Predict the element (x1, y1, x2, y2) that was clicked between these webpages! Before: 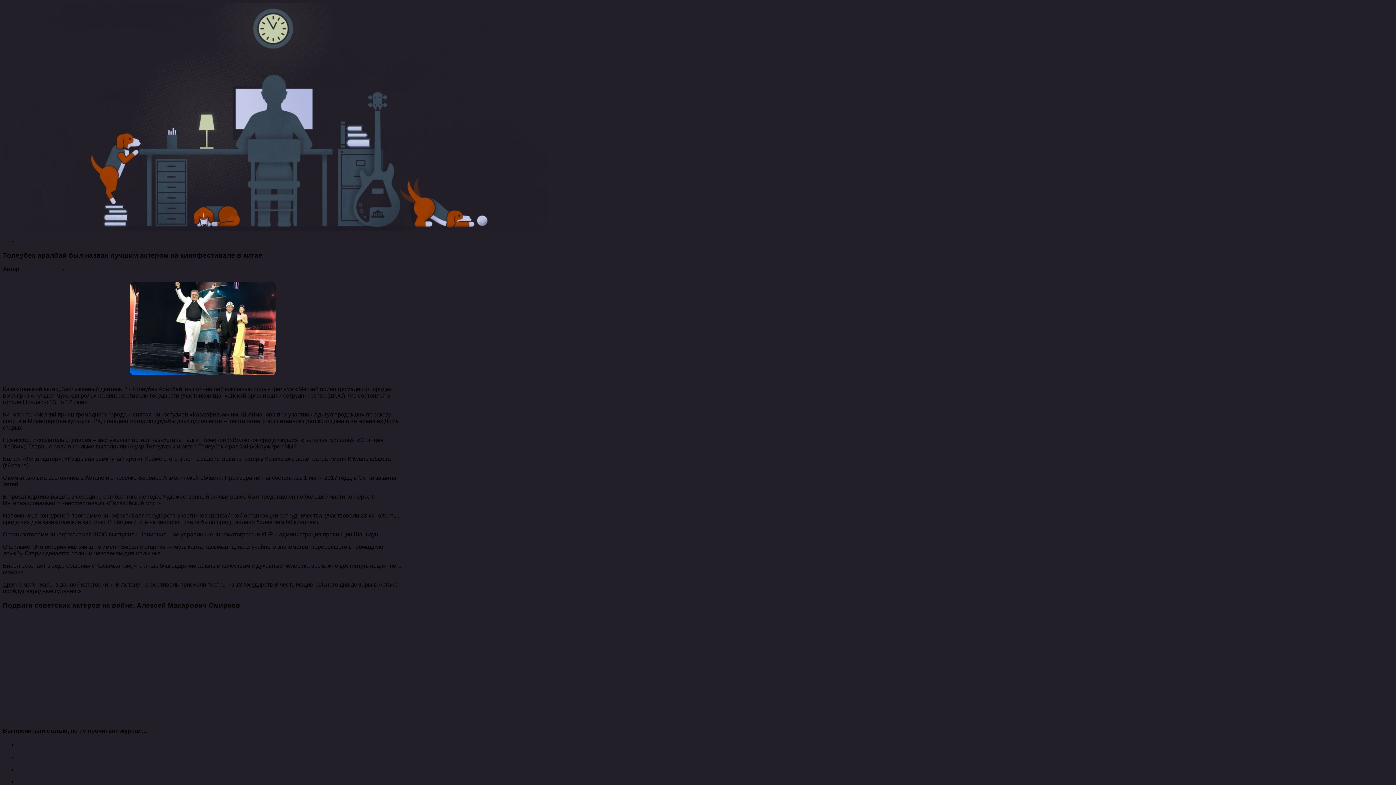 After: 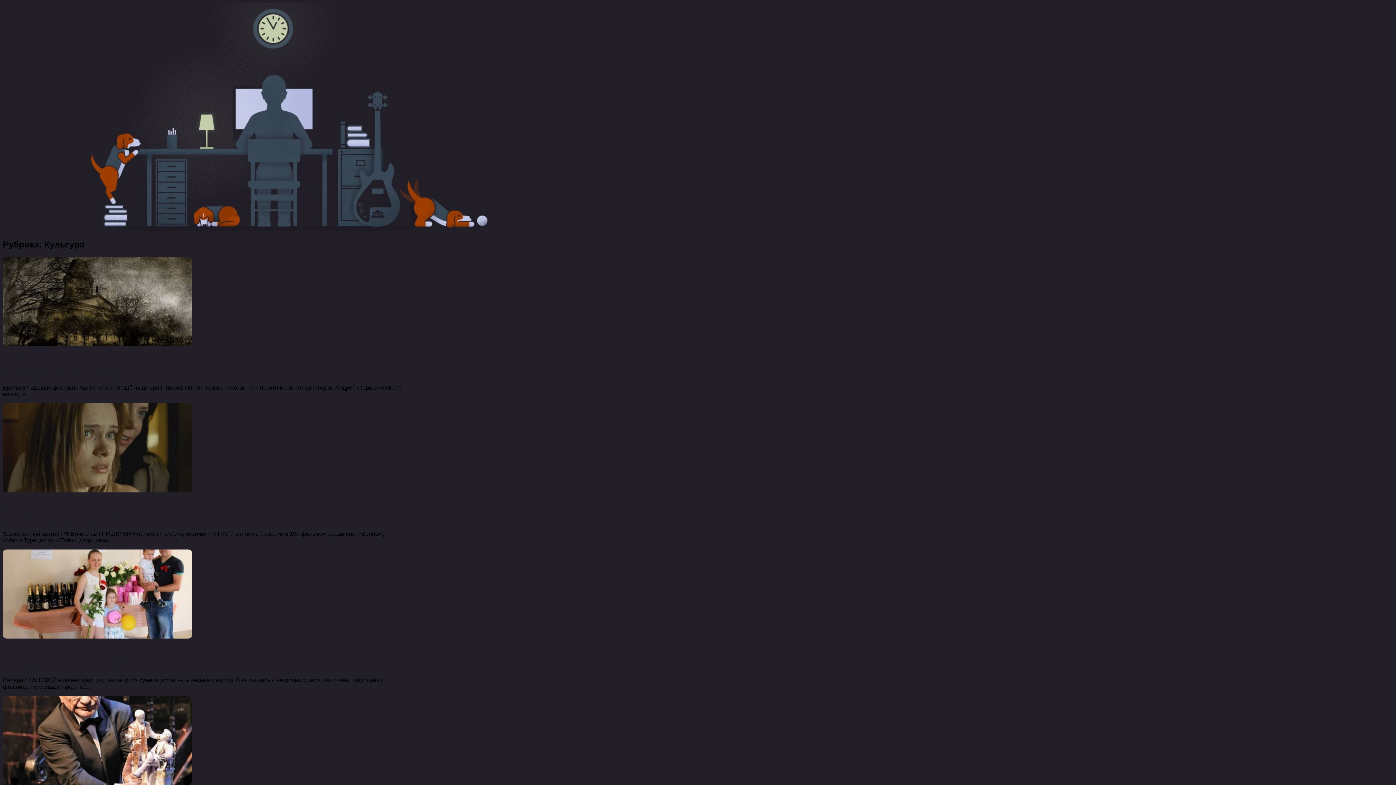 Action: label: Культура bbox: (17, 238, 41, 244)